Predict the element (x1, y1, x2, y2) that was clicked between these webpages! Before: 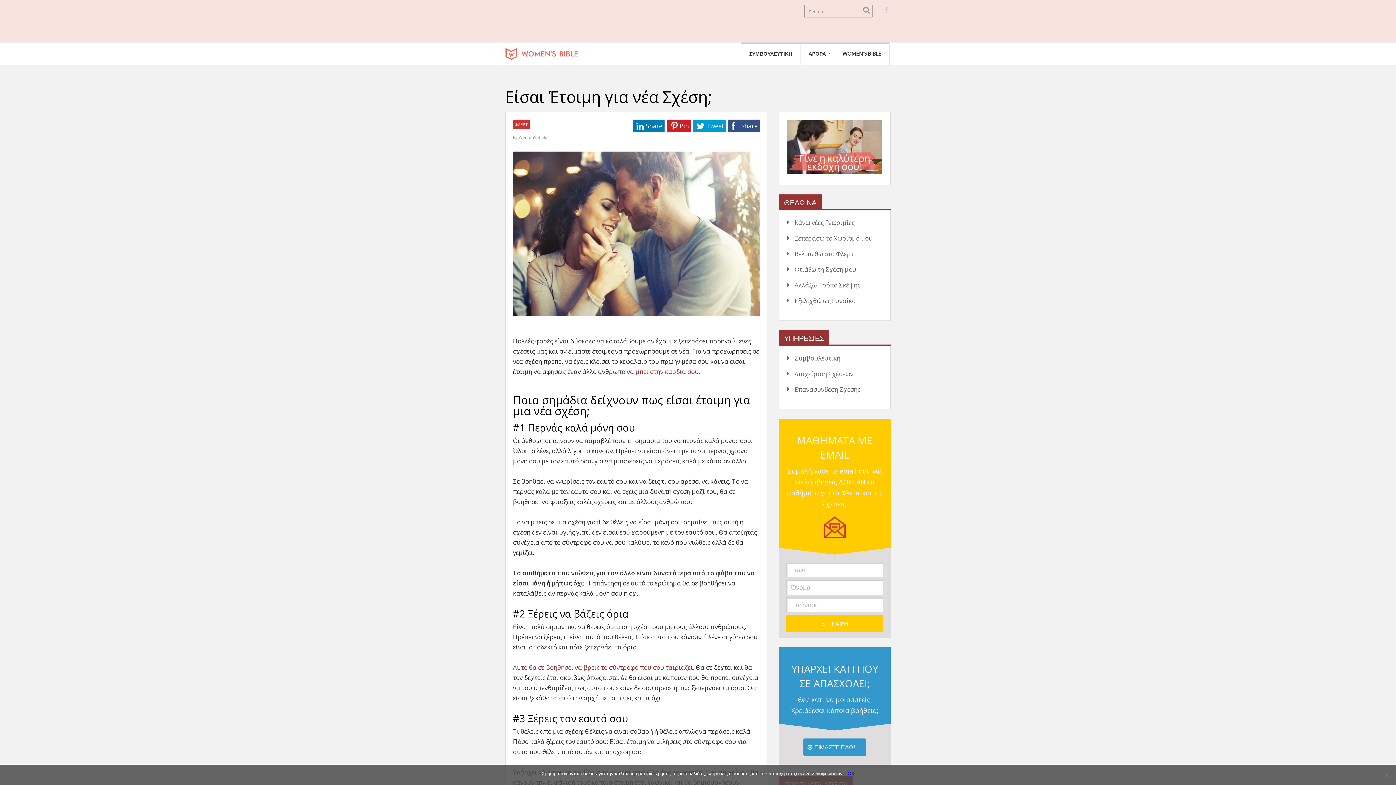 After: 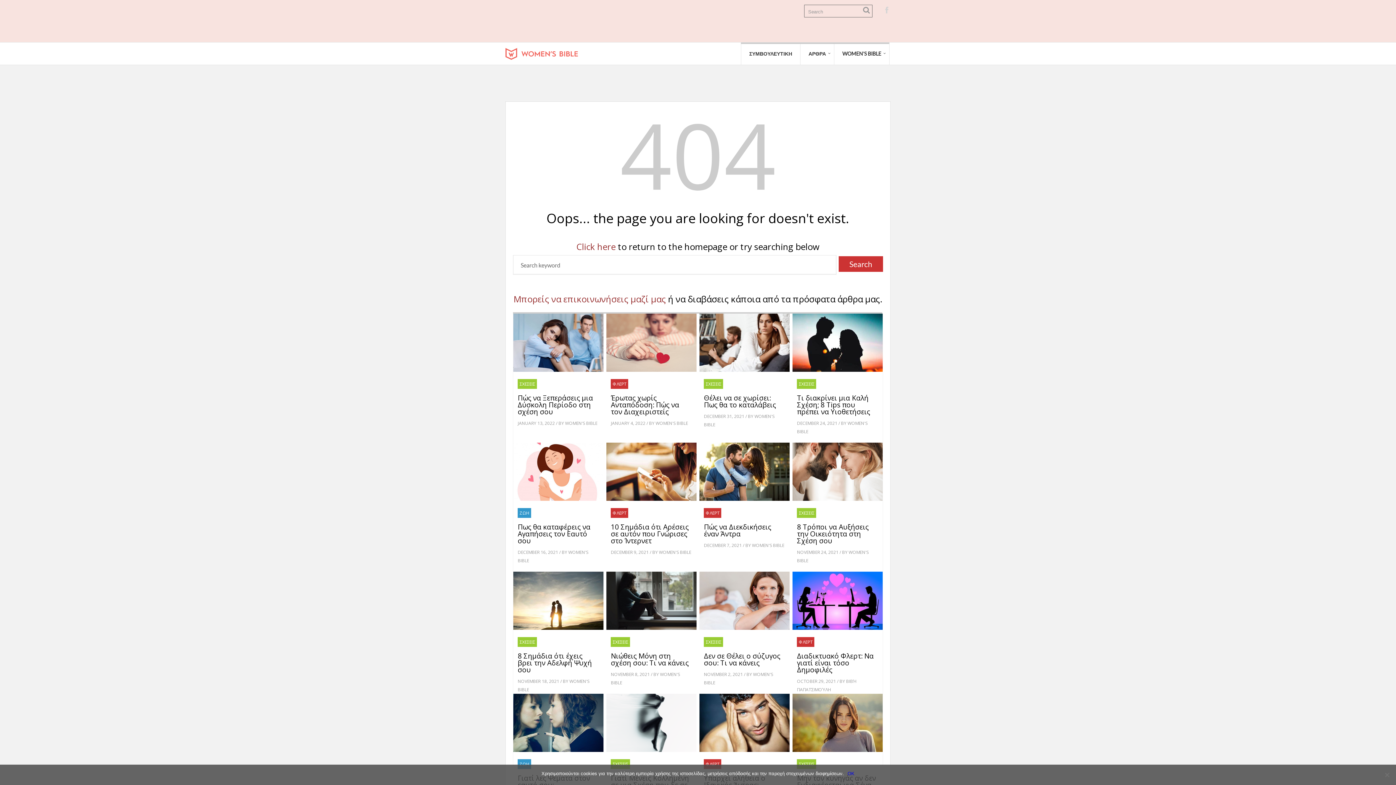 Action: bbox: (787, 369, 853, 378) label: Διαχείριση Σχέσεων